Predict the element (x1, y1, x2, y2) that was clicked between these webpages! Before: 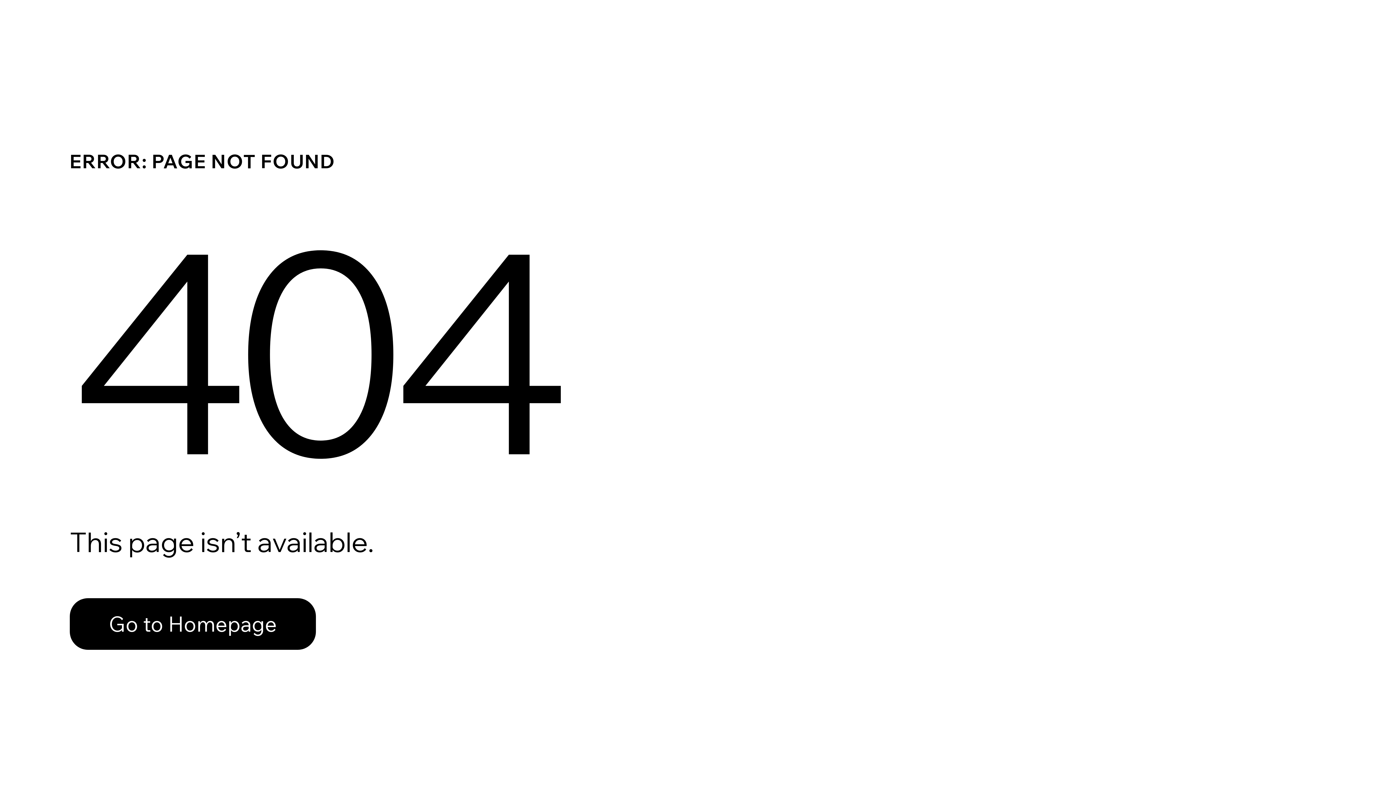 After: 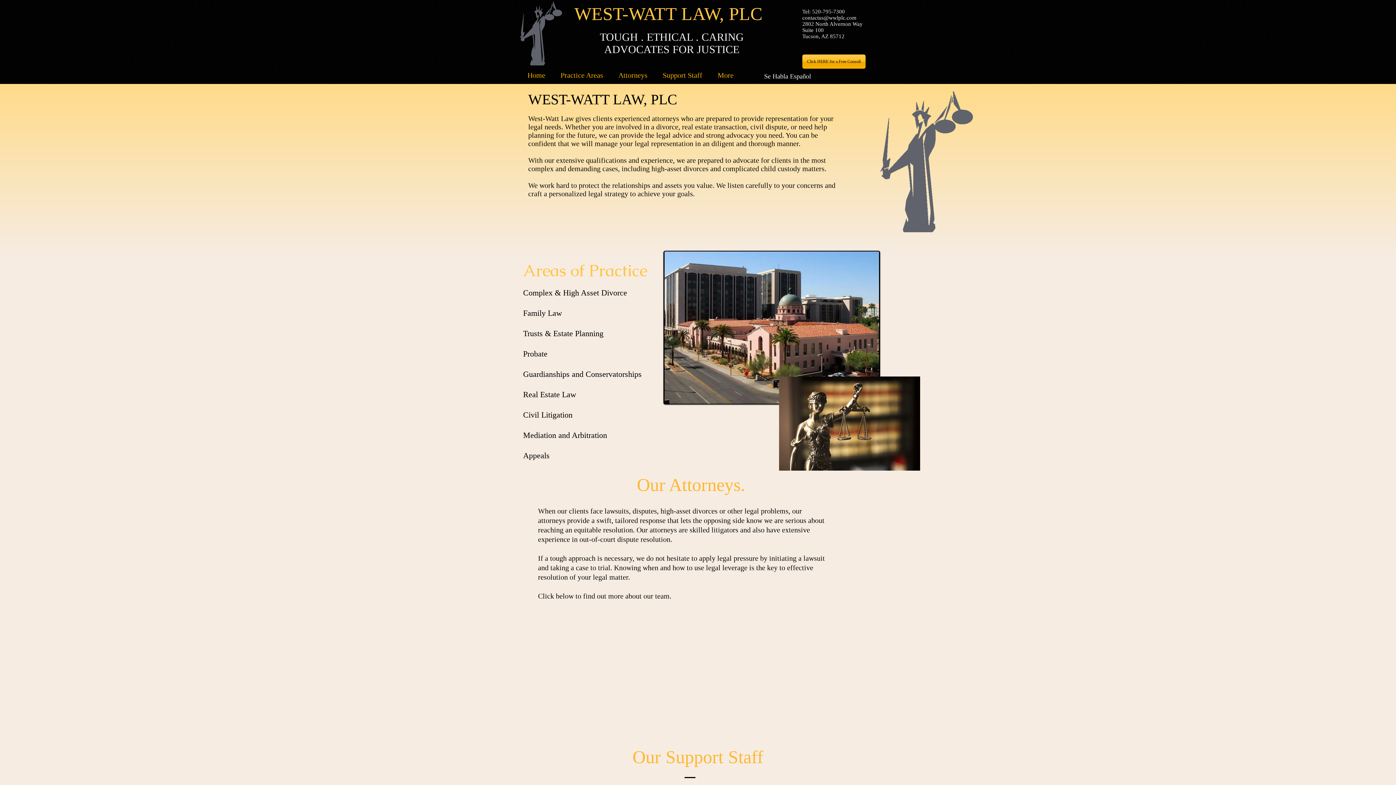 Action: bbox: (69, 598, 316, 650) label: Go to Homepage